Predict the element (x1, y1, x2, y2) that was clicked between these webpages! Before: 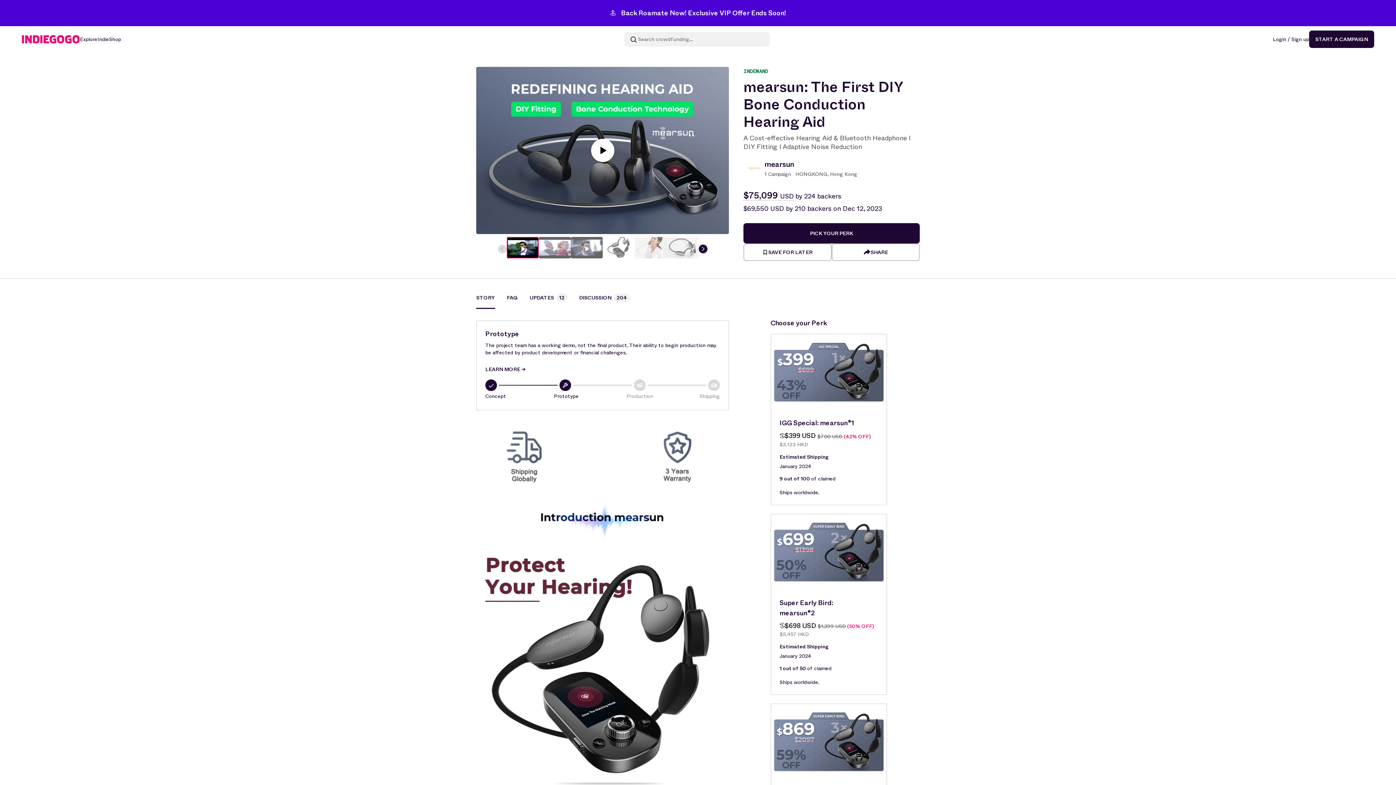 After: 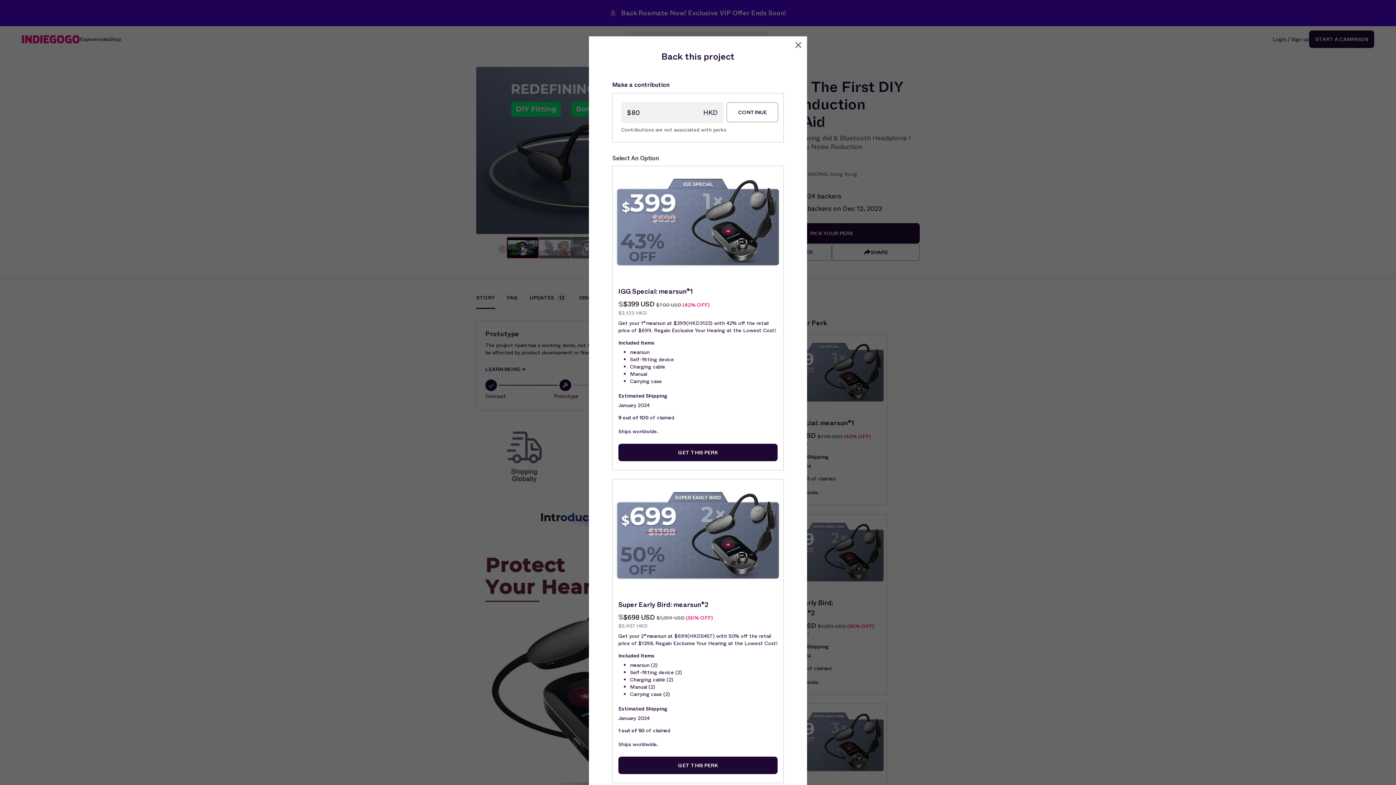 Action: label: PICK YOUR PERK bbox: (743, 223, 920, 243)